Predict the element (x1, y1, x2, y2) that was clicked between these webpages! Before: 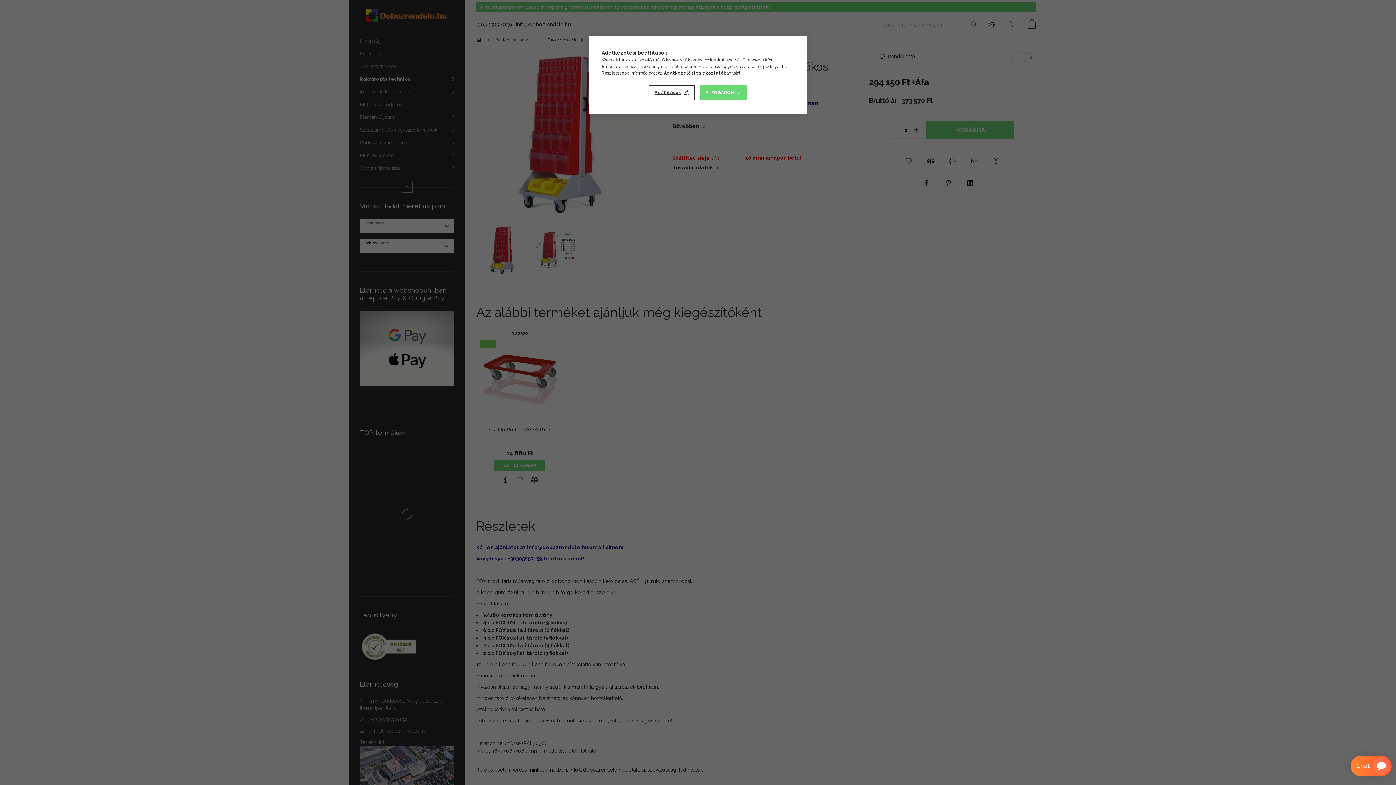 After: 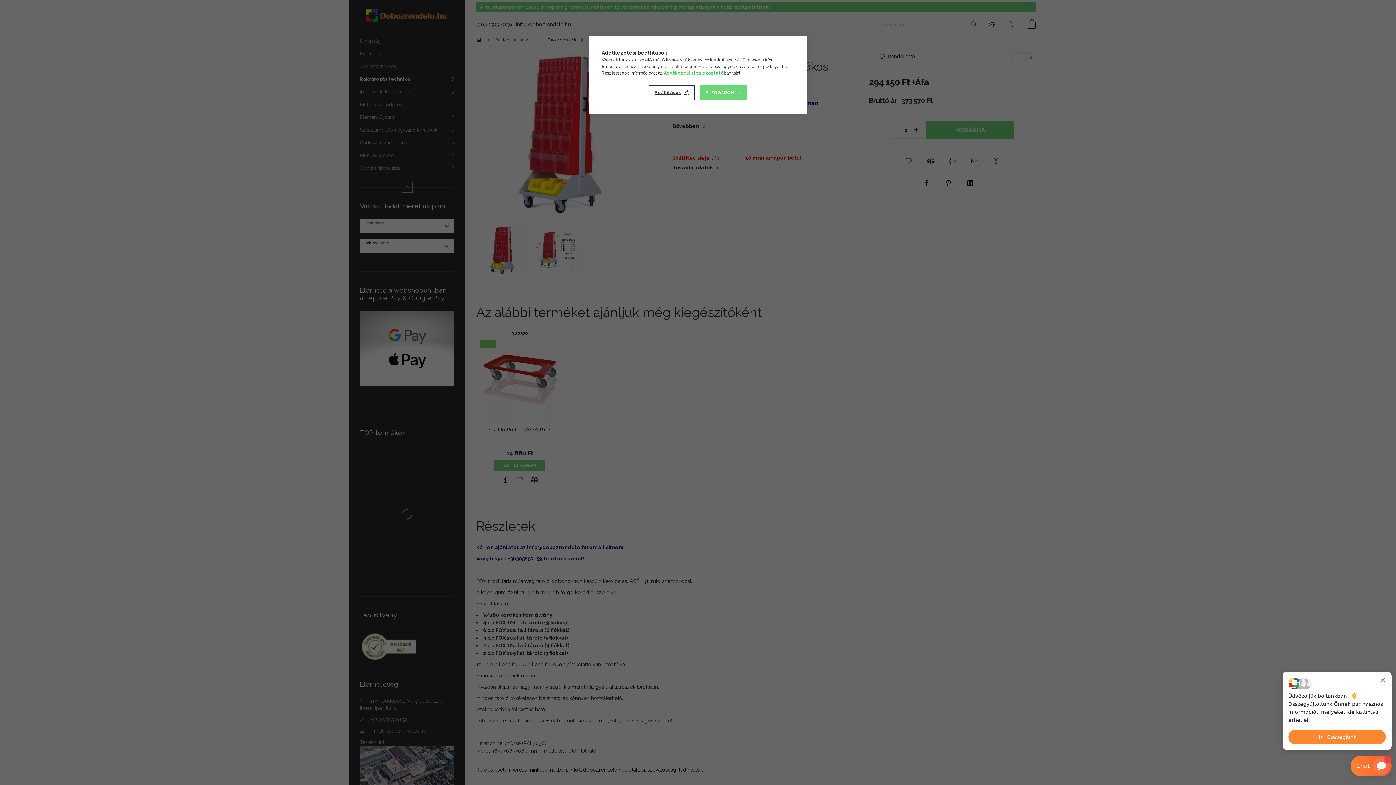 Action: label: Adatkezelési tájékoztató bbox: (664, 70, 724, 75)